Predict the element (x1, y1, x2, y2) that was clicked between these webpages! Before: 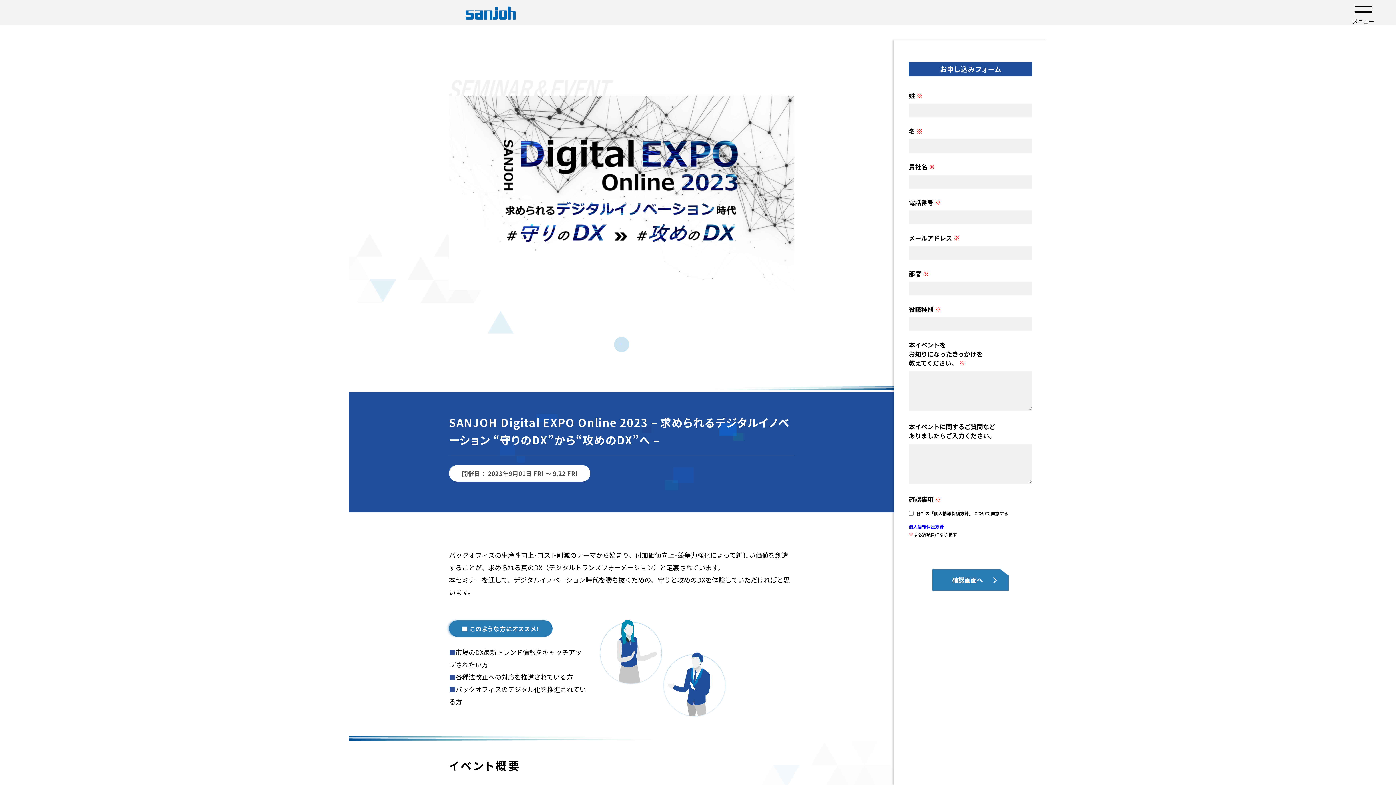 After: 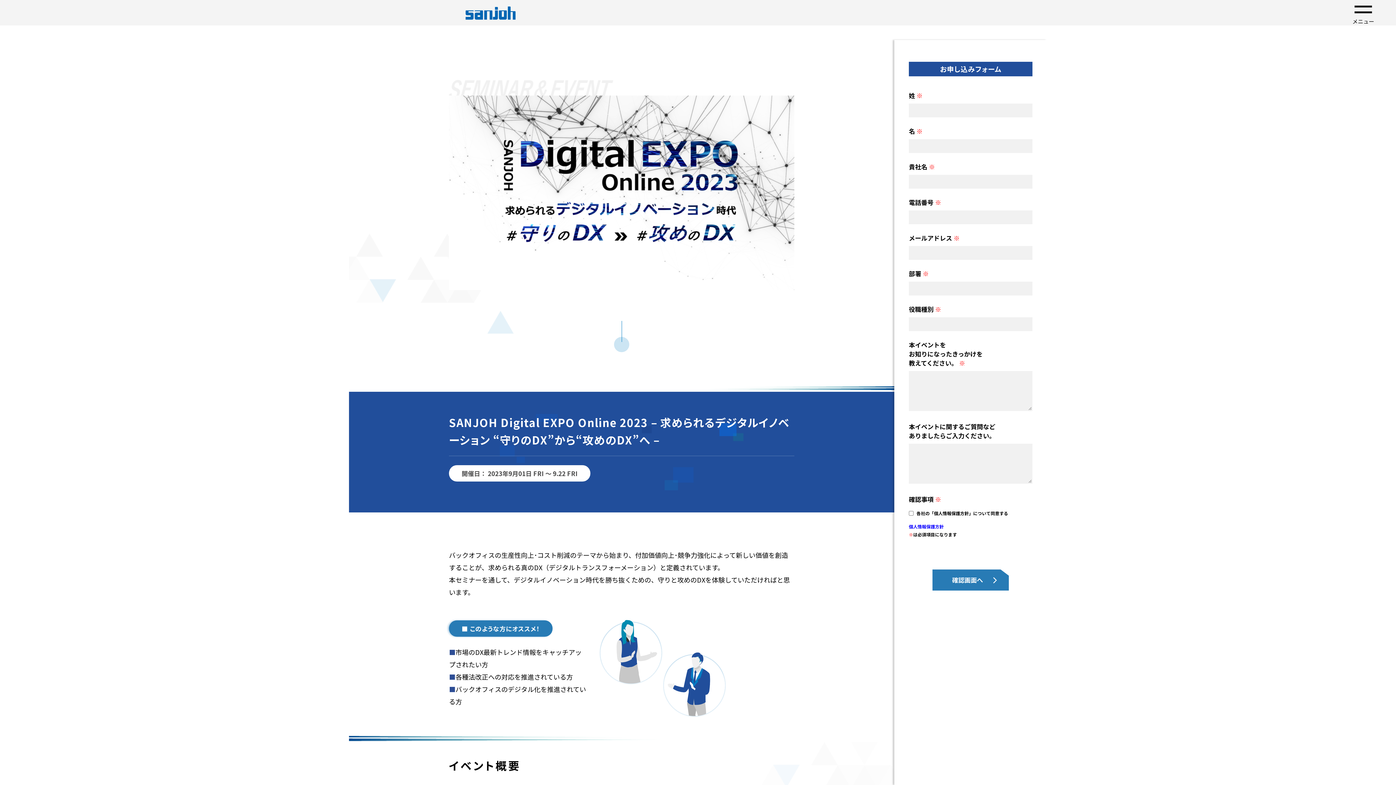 Action: label: 個人情報保護方針 bbox: (909, 523, 944, 529)